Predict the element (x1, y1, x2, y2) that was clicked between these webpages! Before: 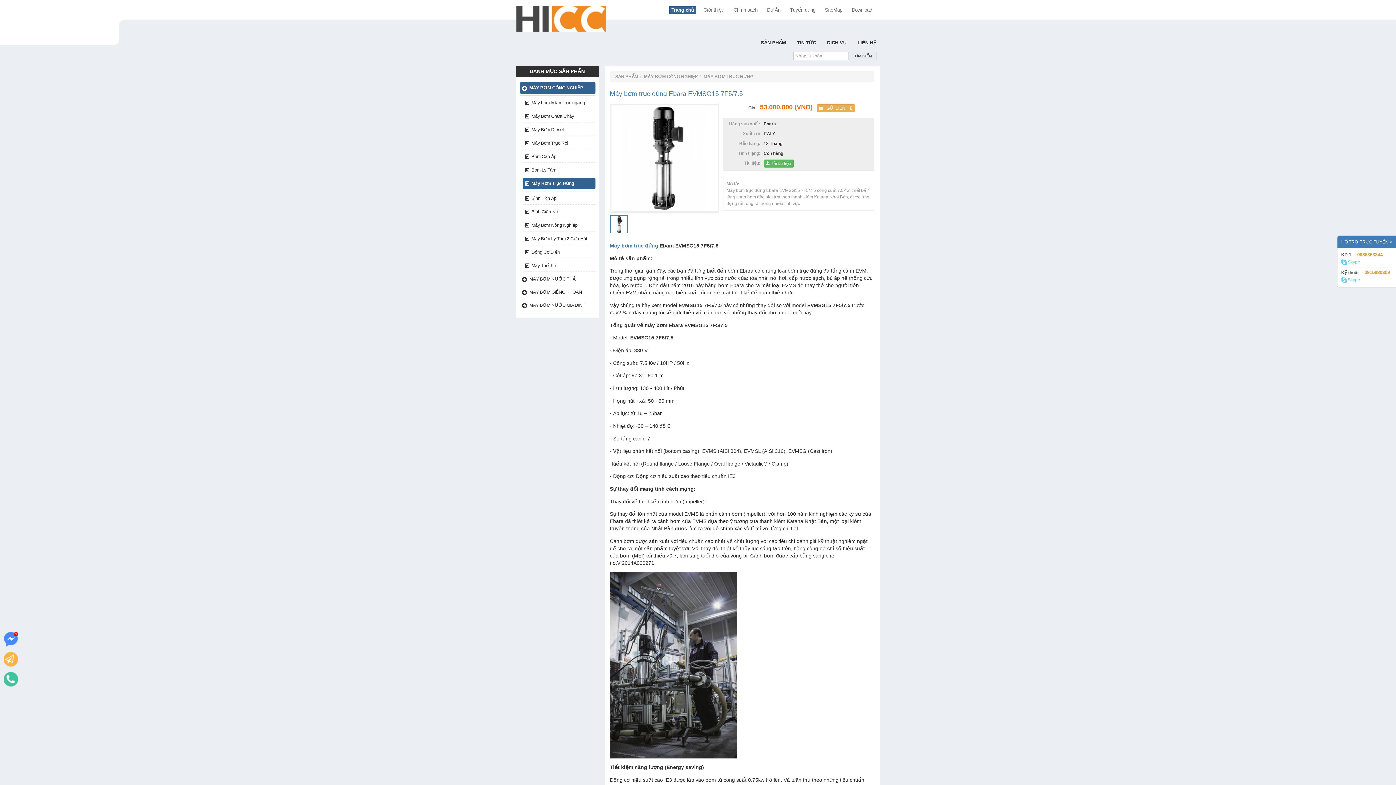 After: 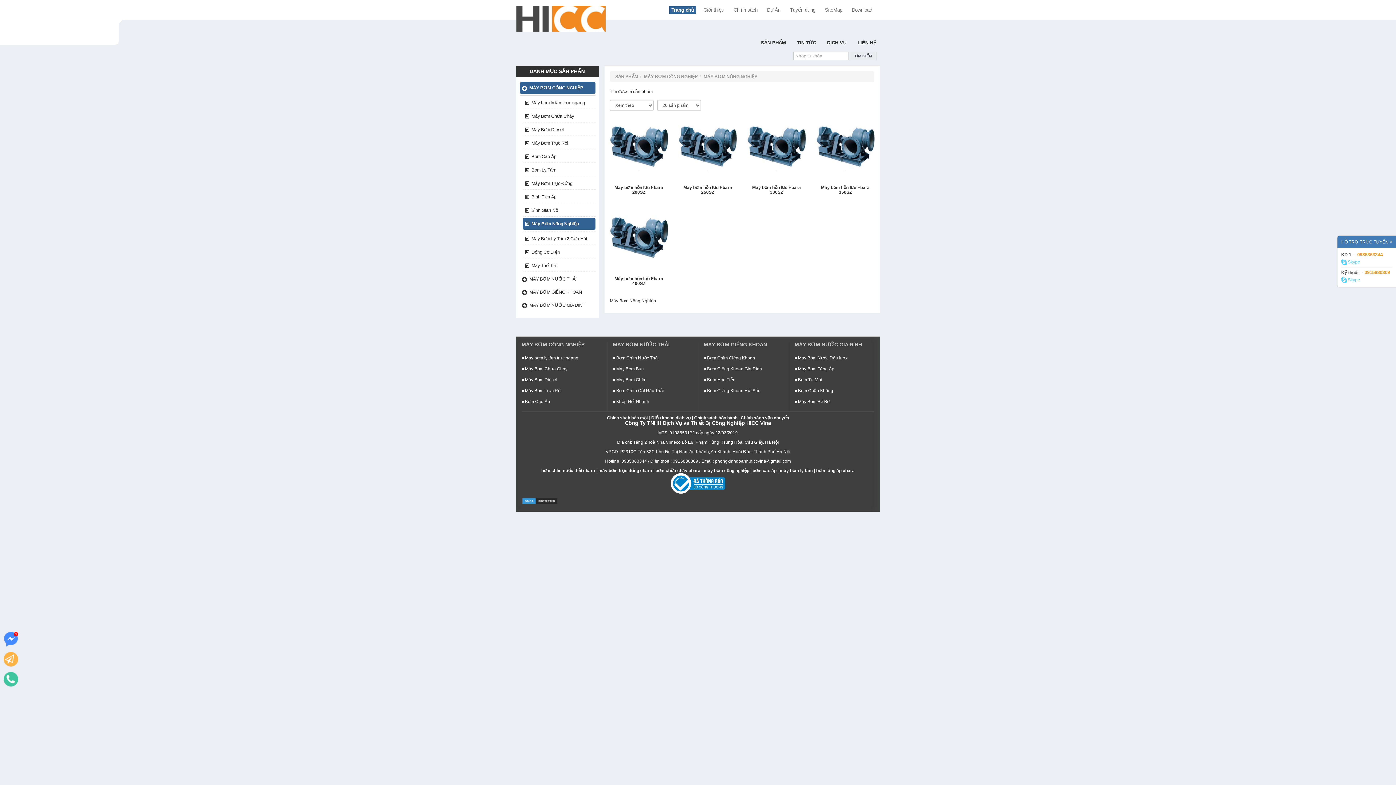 Action: bbox: (522, 219, 595, 231) label: Máy Bơm Nông Nghiệp